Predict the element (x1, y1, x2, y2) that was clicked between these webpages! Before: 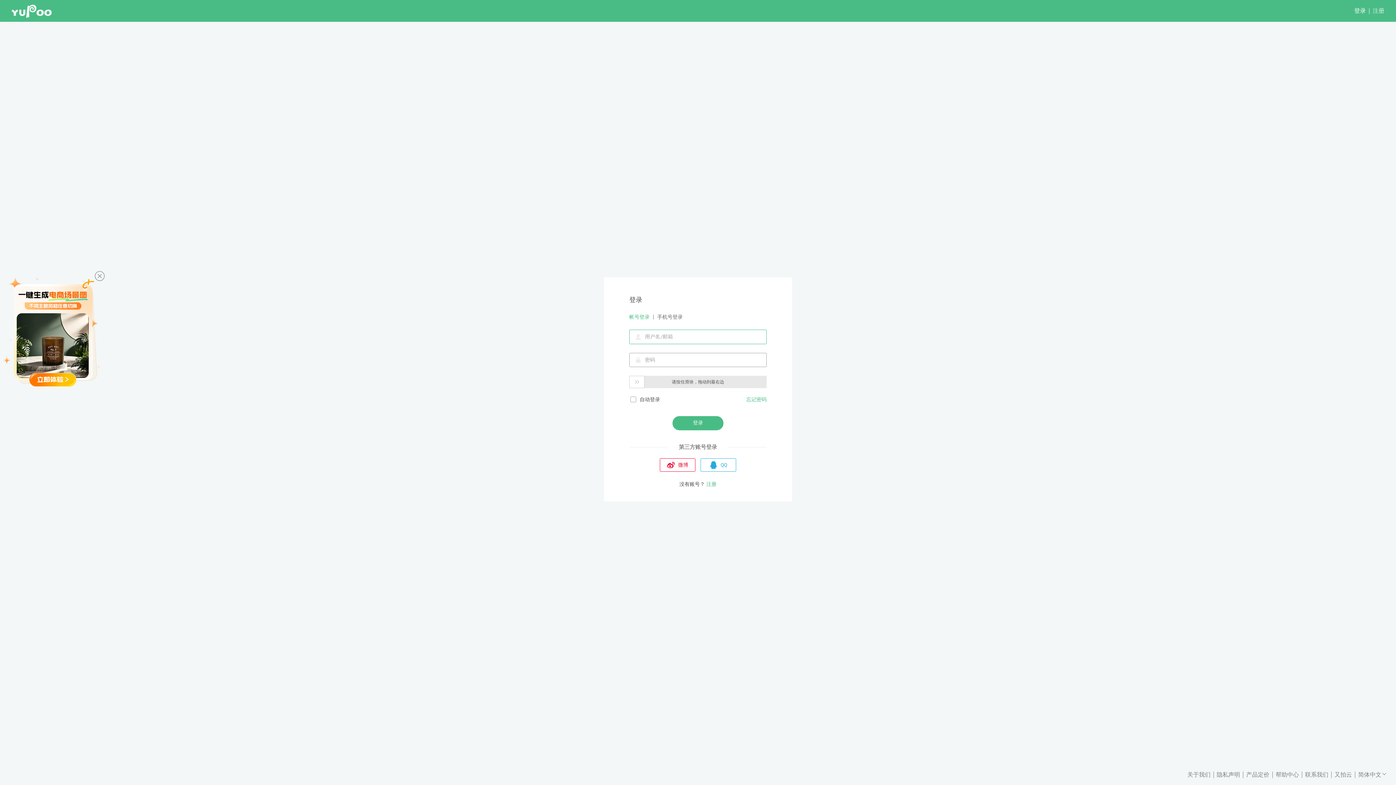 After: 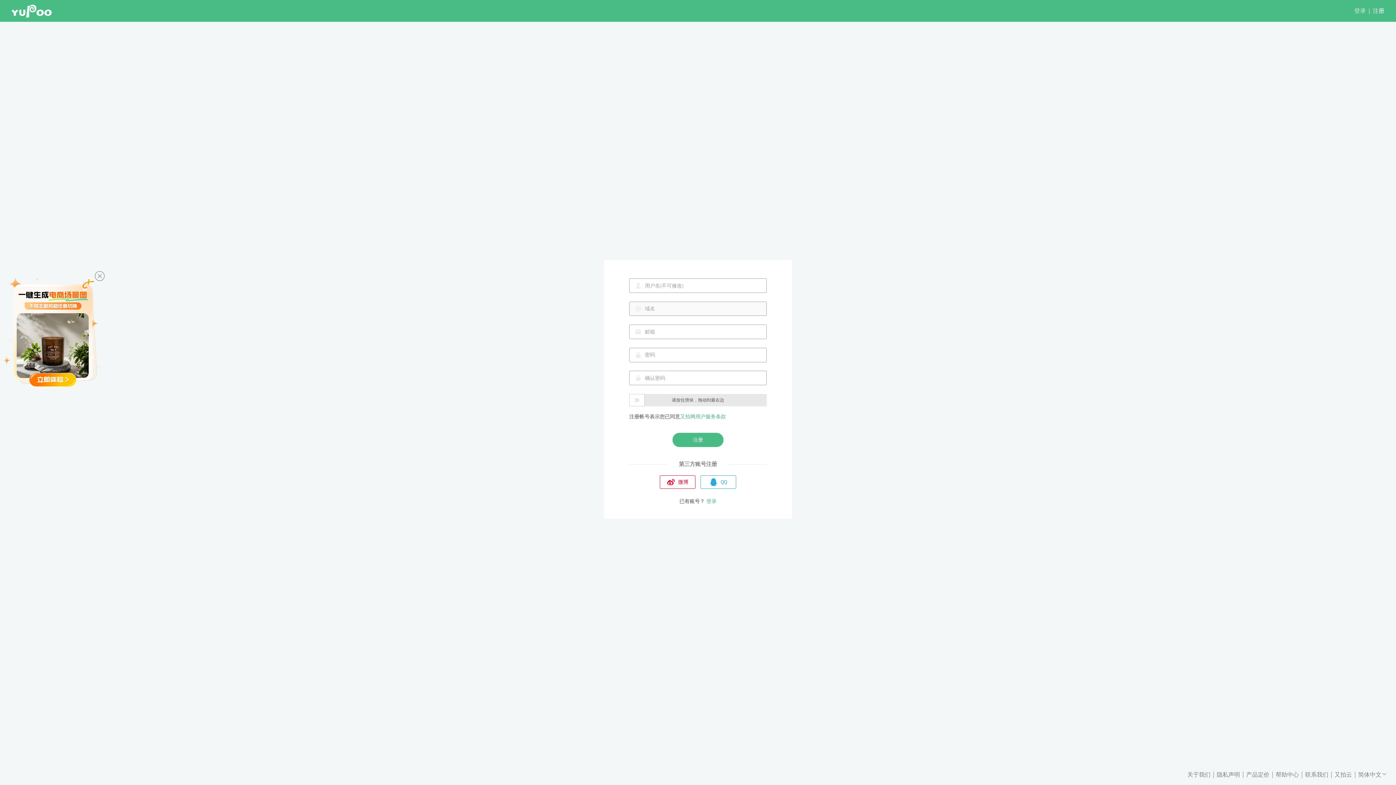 Action: bbox: (706, 481, 716, 487) label: 注册